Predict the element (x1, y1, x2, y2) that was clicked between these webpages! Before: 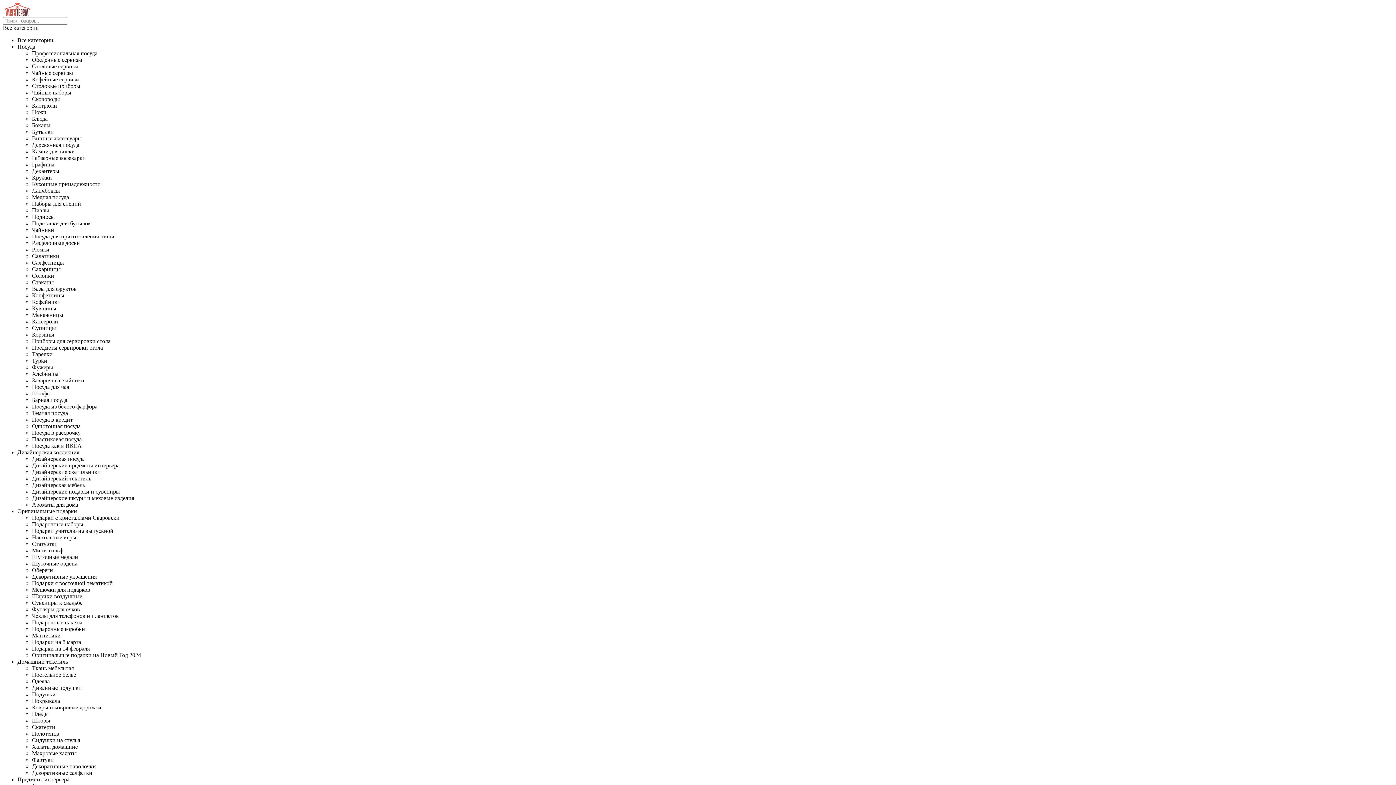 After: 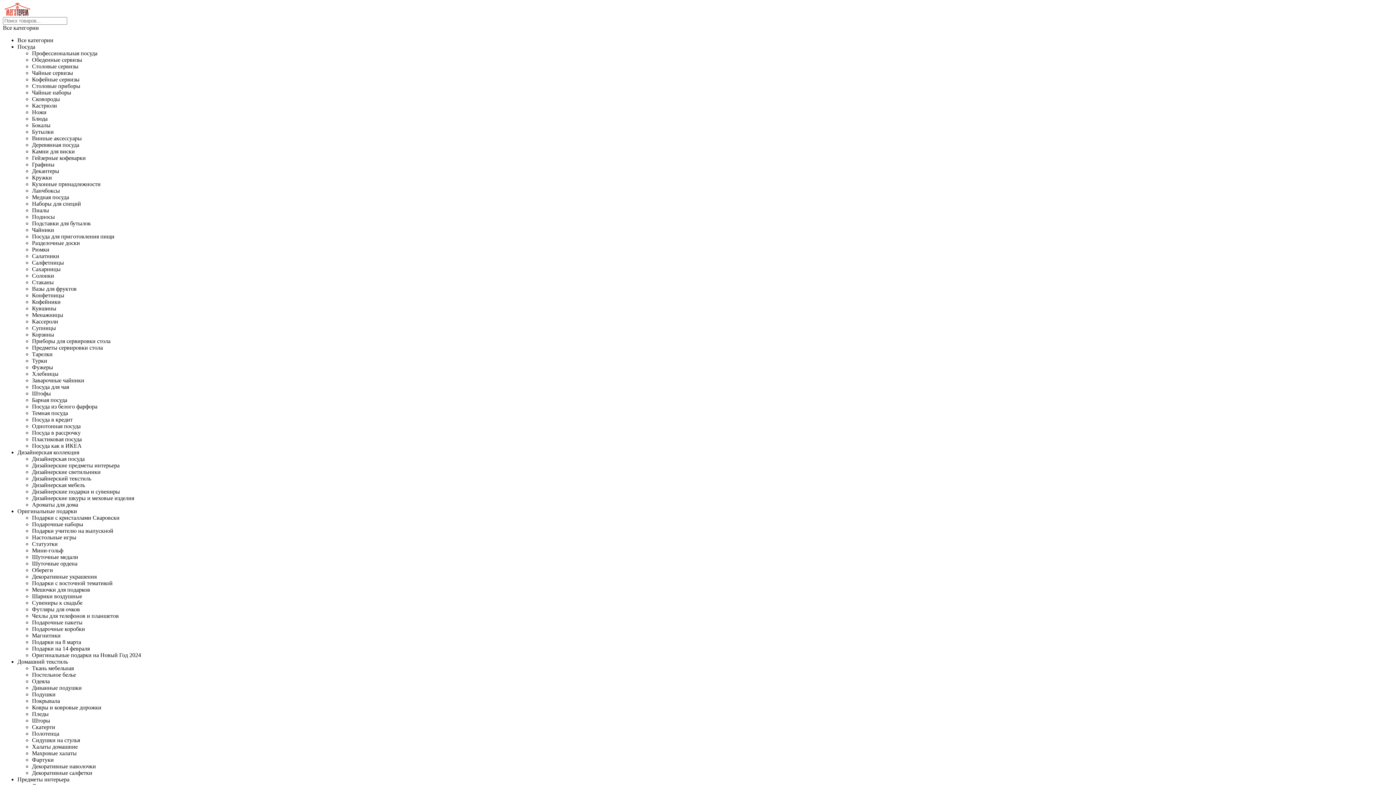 Action: bbox: (2, 10, 32, 16)